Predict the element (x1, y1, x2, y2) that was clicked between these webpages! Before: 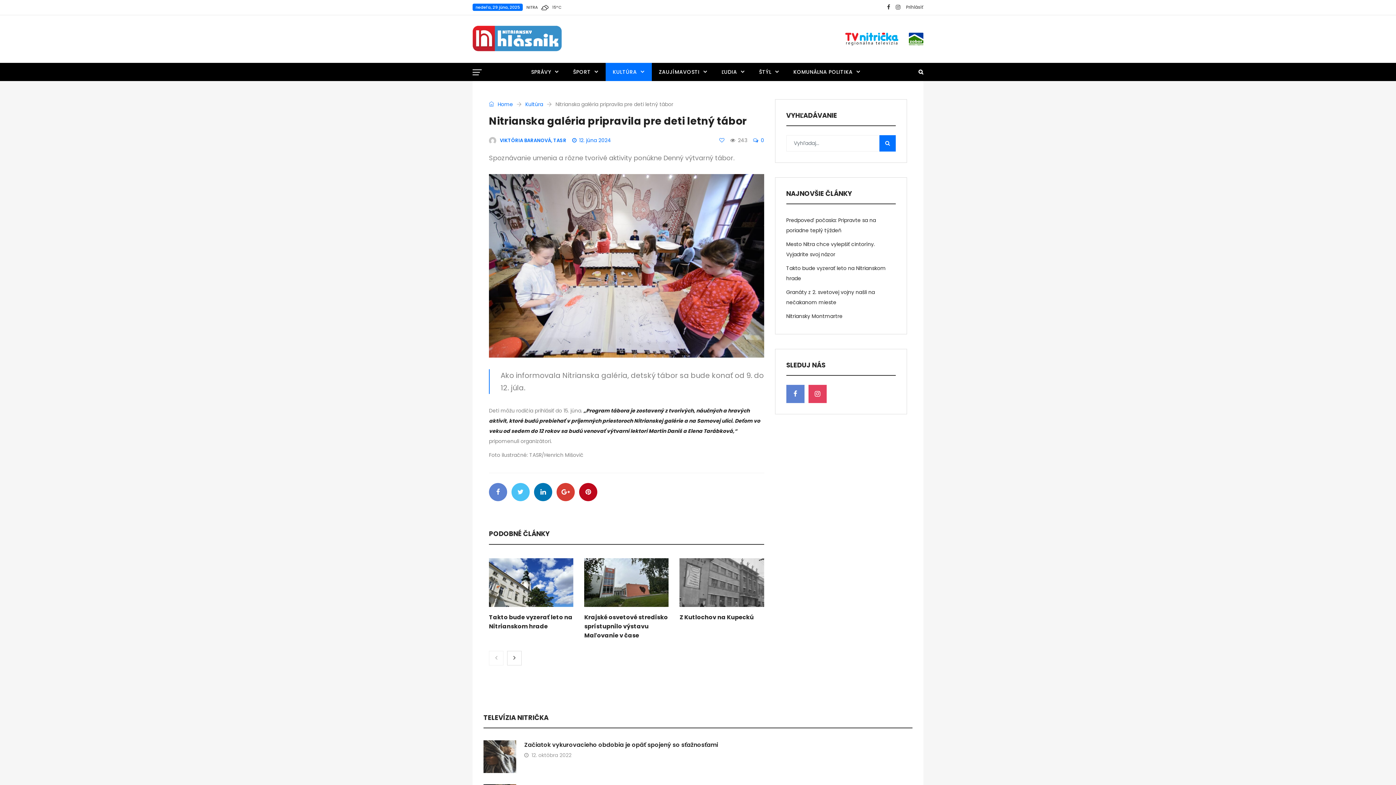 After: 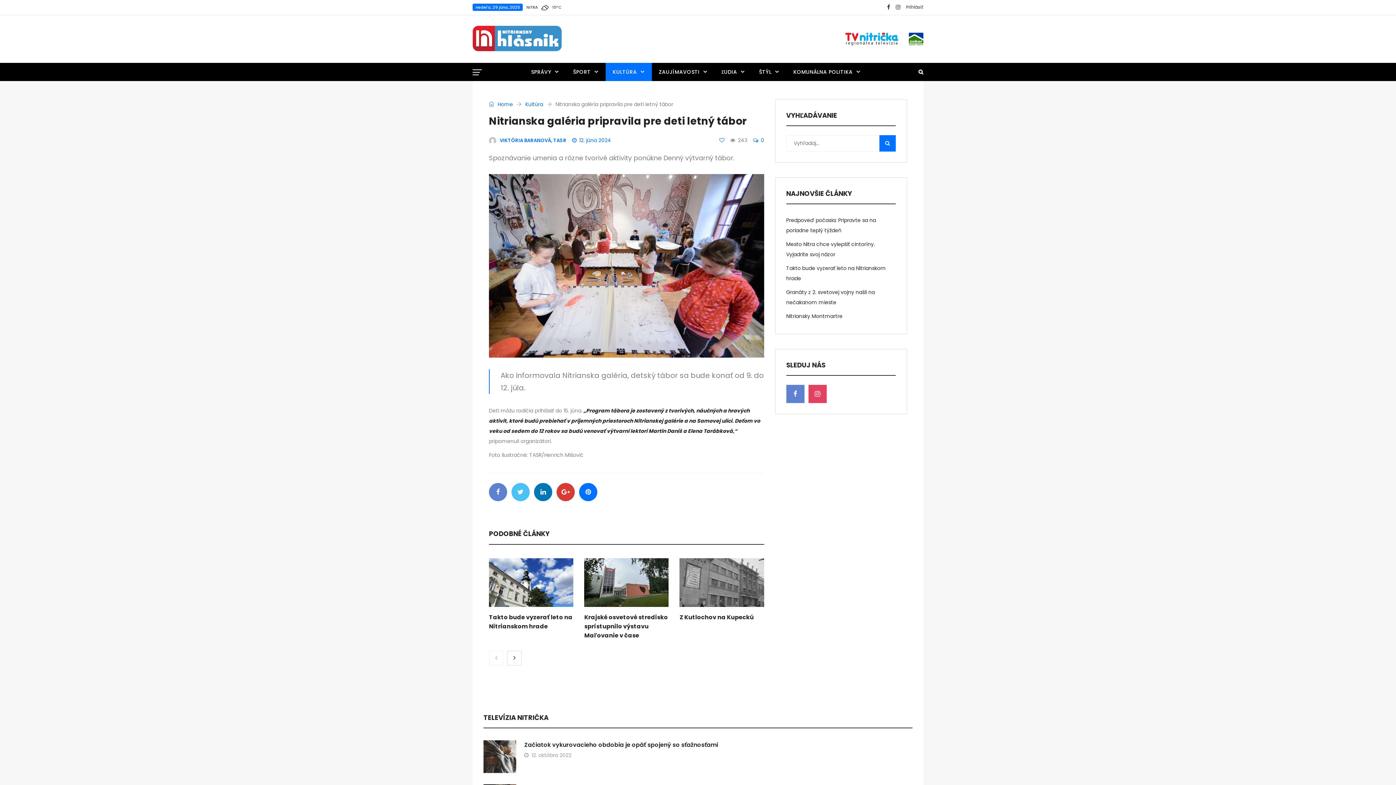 Action: bbox: (579, 483, 597, 501)